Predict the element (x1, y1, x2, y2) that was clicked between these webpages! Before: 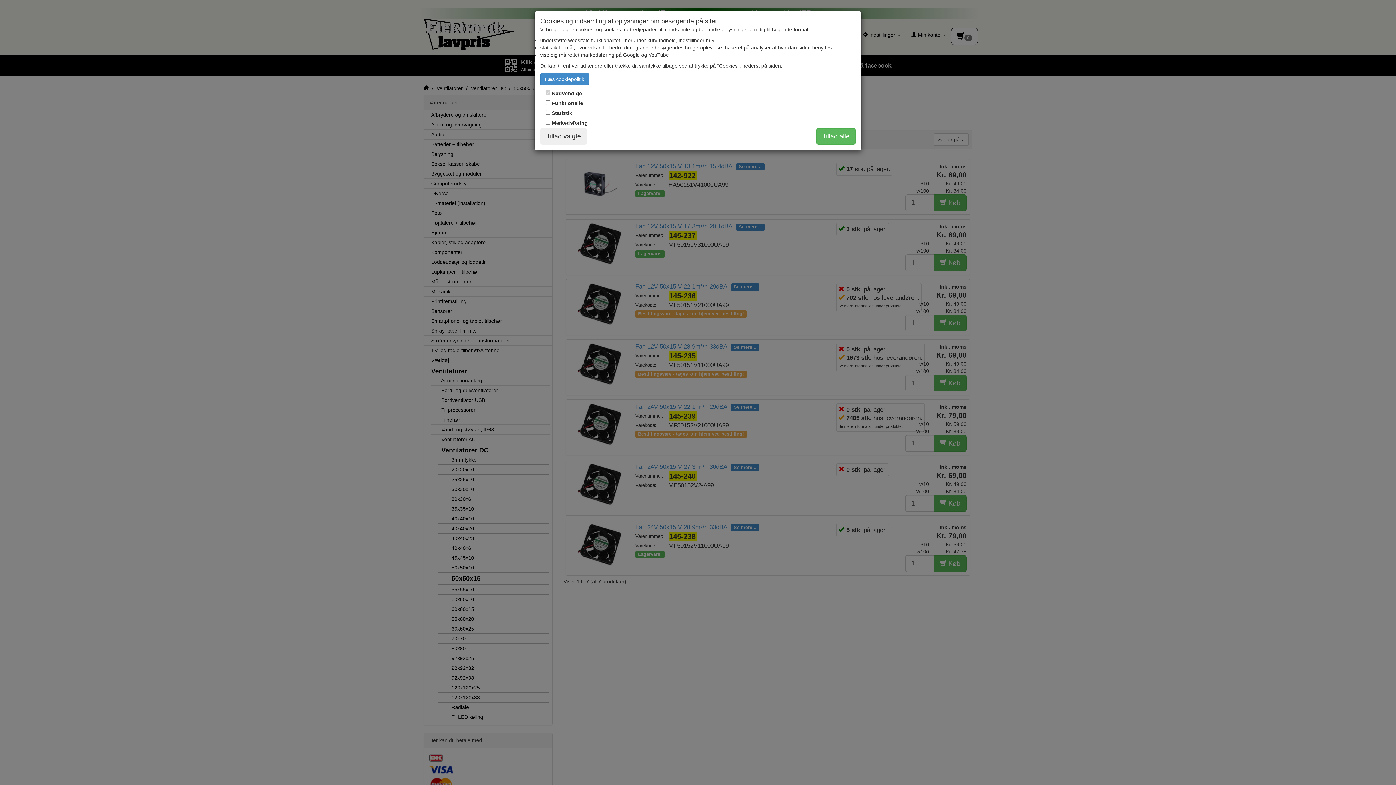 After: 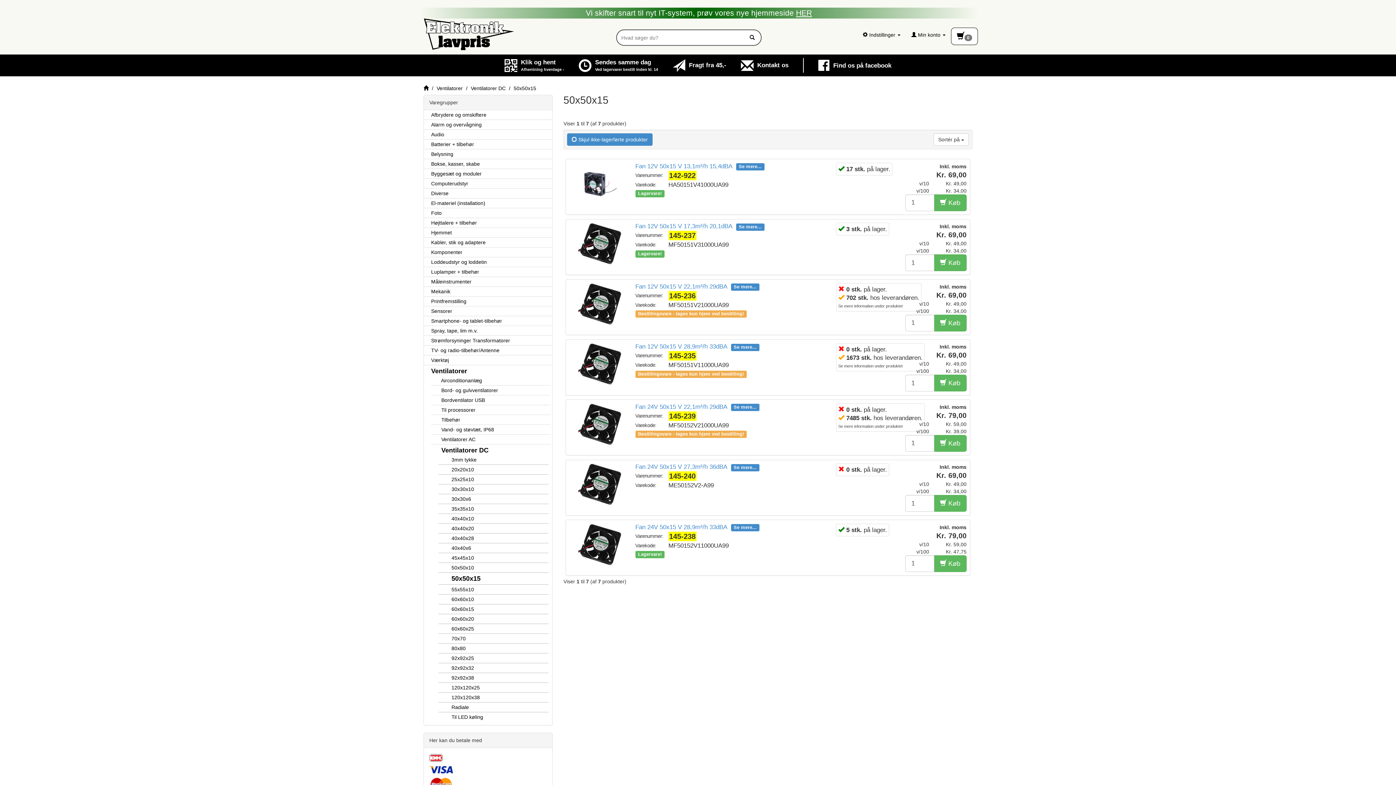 Action: label: Tillad valgte bbox: (540, 128, 587, 144)